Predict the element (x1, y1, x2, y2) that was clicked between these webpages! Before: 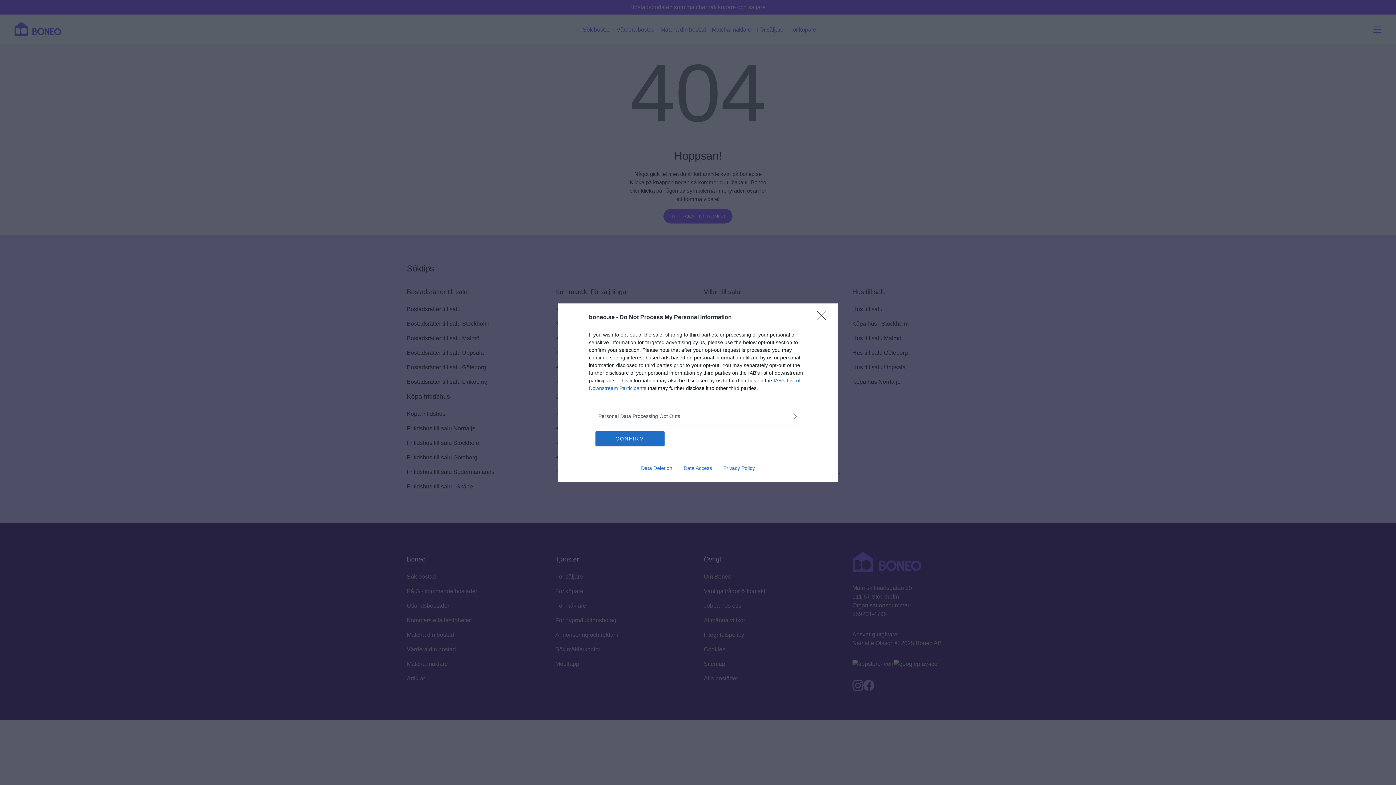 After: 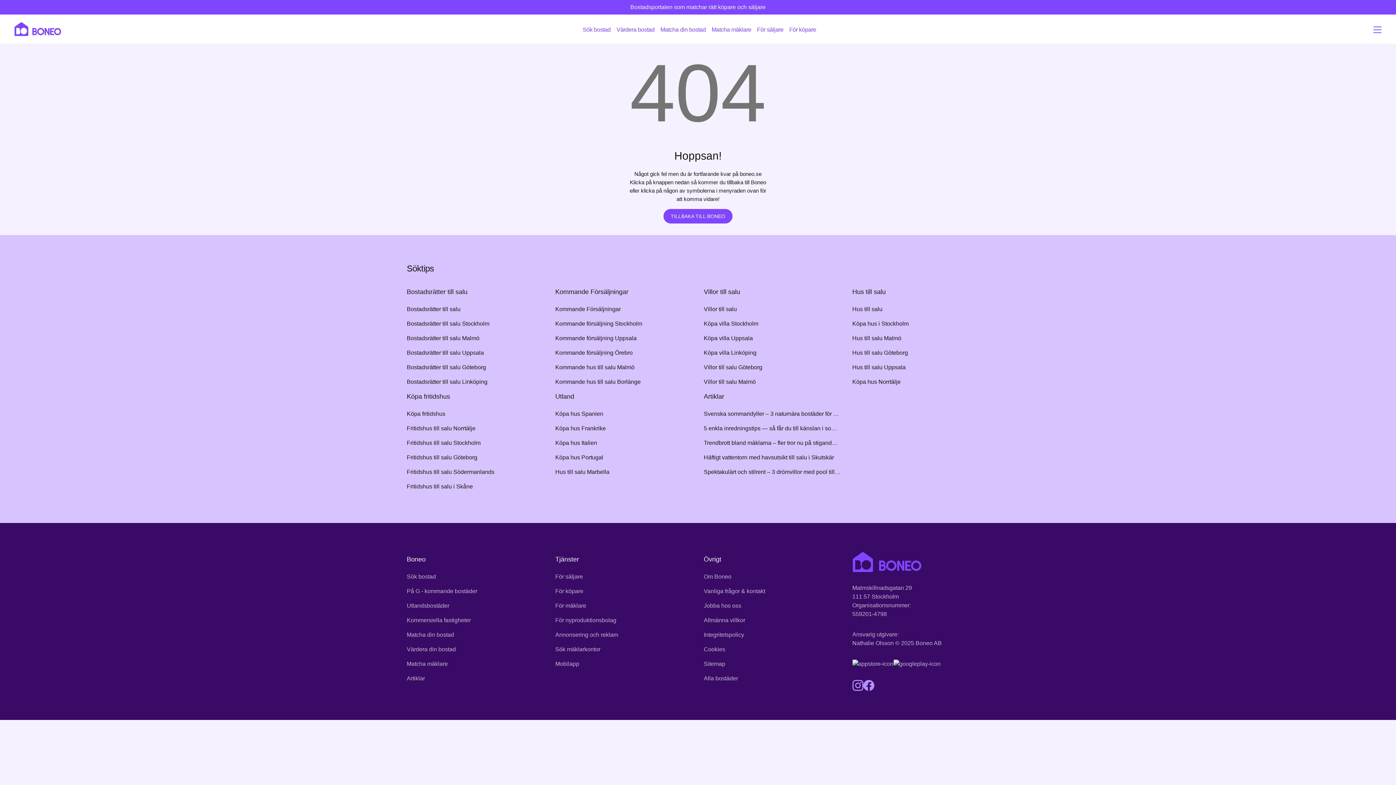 Action: bbox: (817, 310, 830, 324) label: Close